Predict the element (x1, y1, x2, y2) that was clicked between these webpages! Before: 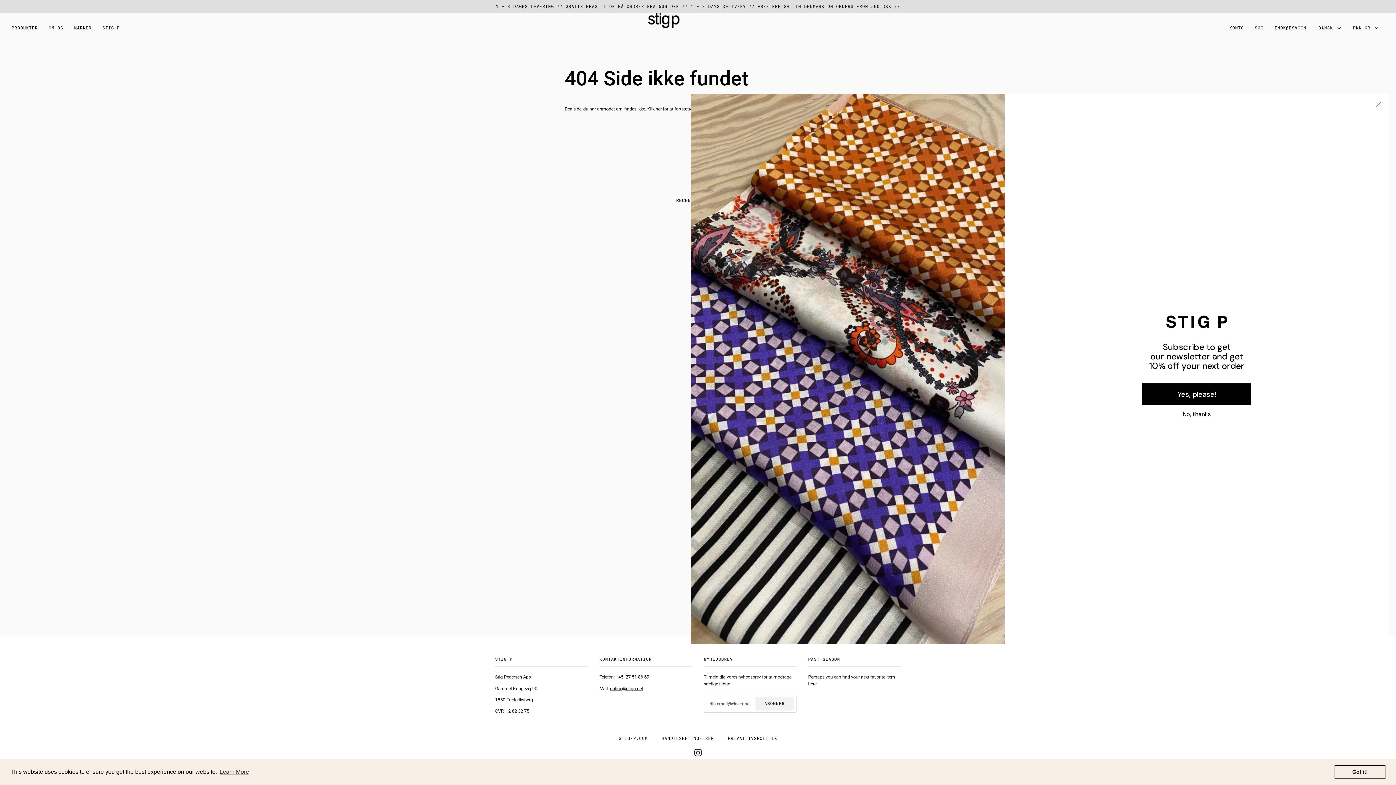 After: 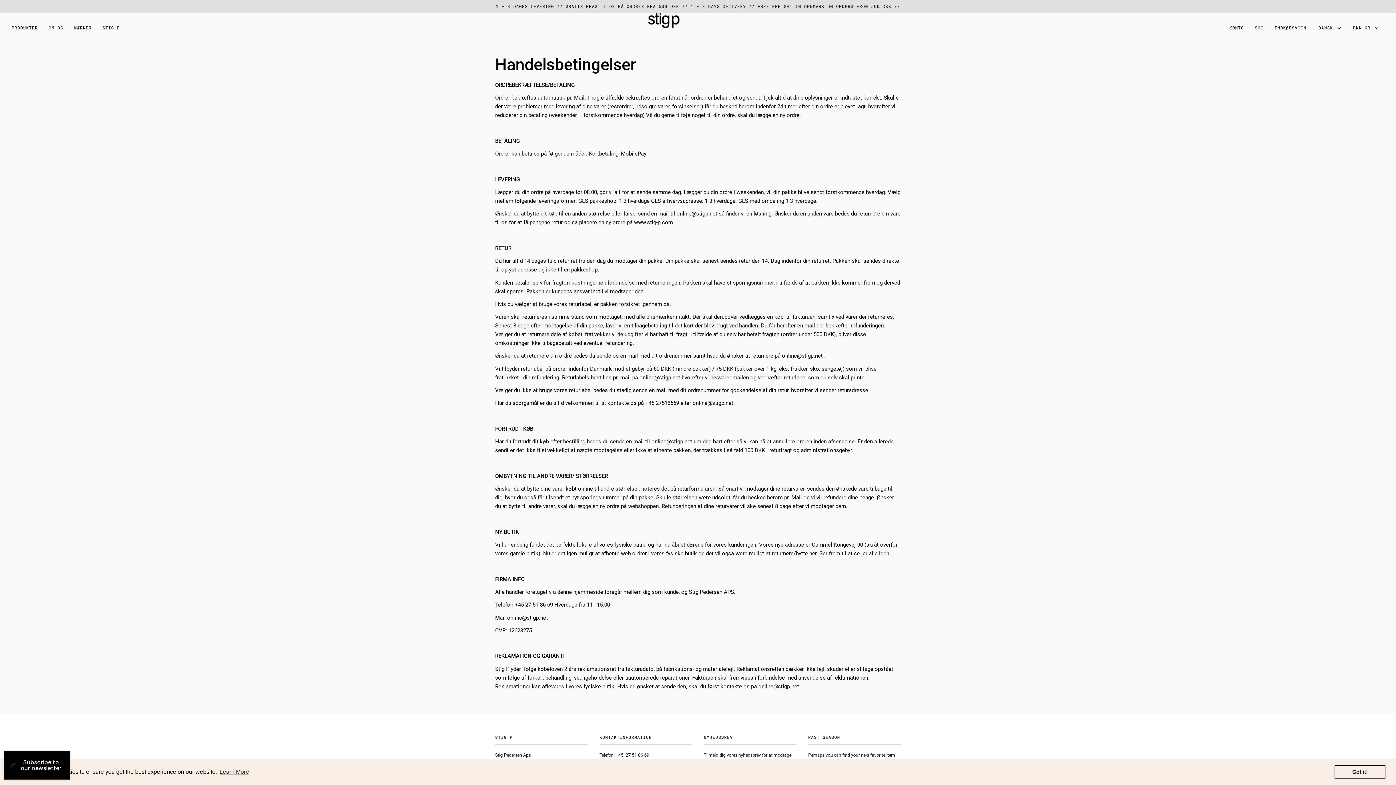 Action: bbox: (661, 736, 714, 741) label: HANDELSBETINGELSER